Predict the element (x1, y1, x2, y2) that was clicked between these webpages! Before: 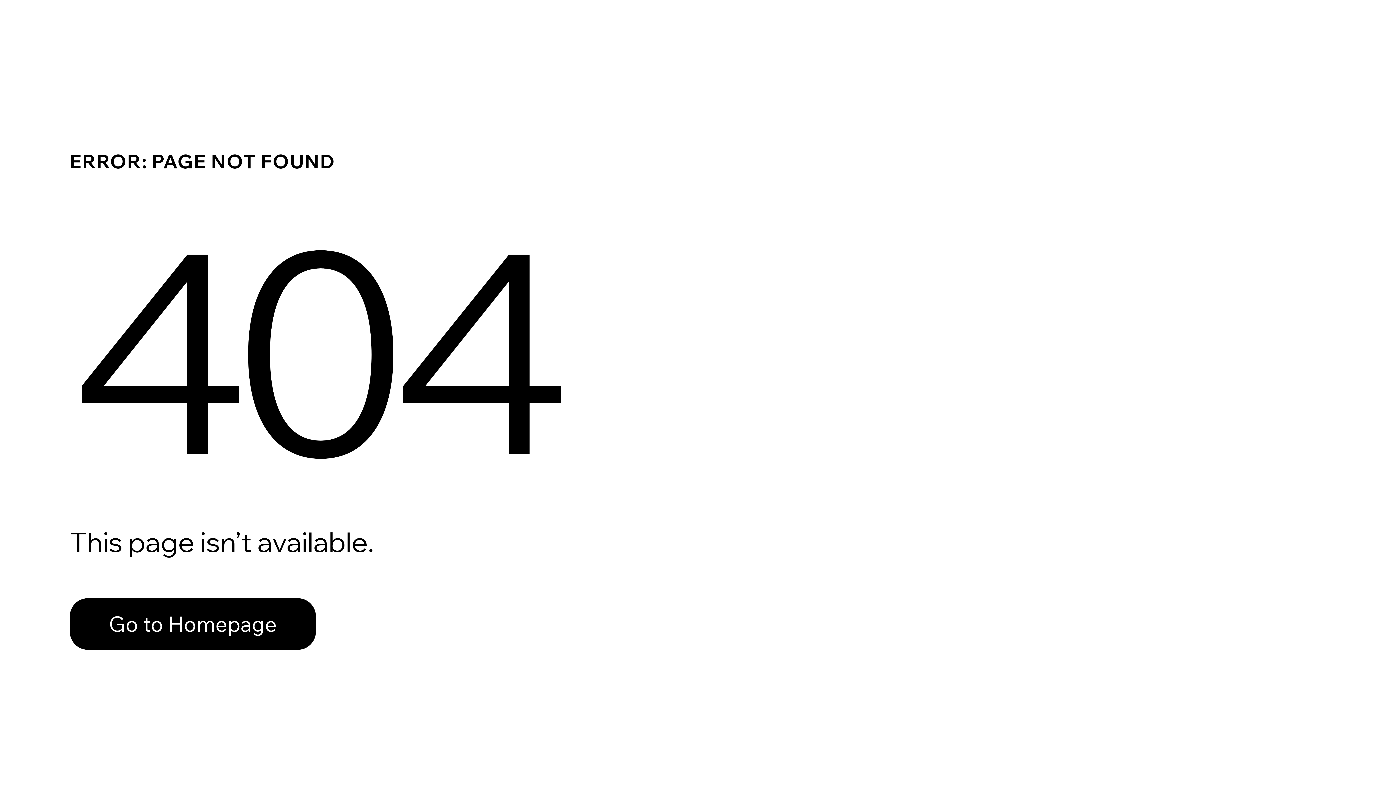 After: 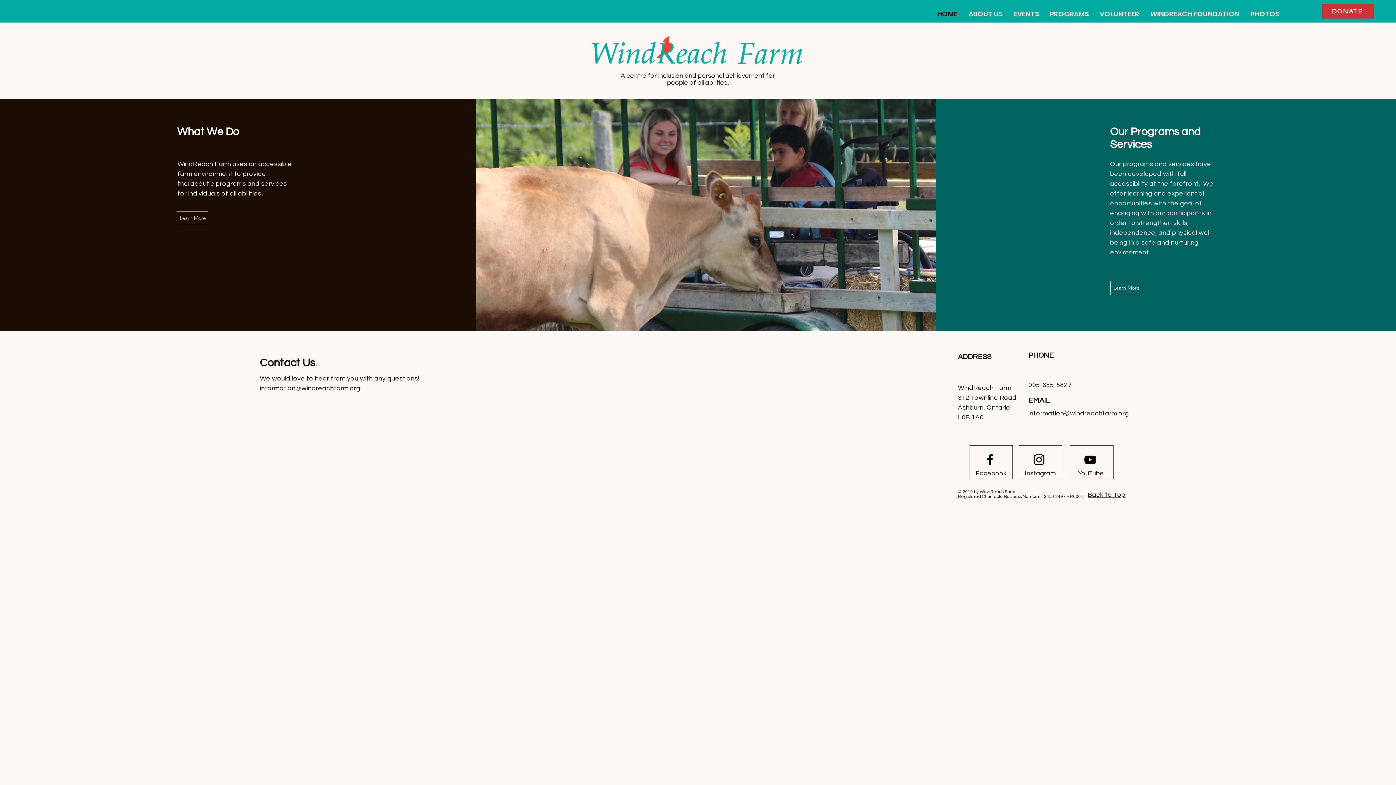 Action: label: Go to Homepage bbox: (69, 582, 768, 659)